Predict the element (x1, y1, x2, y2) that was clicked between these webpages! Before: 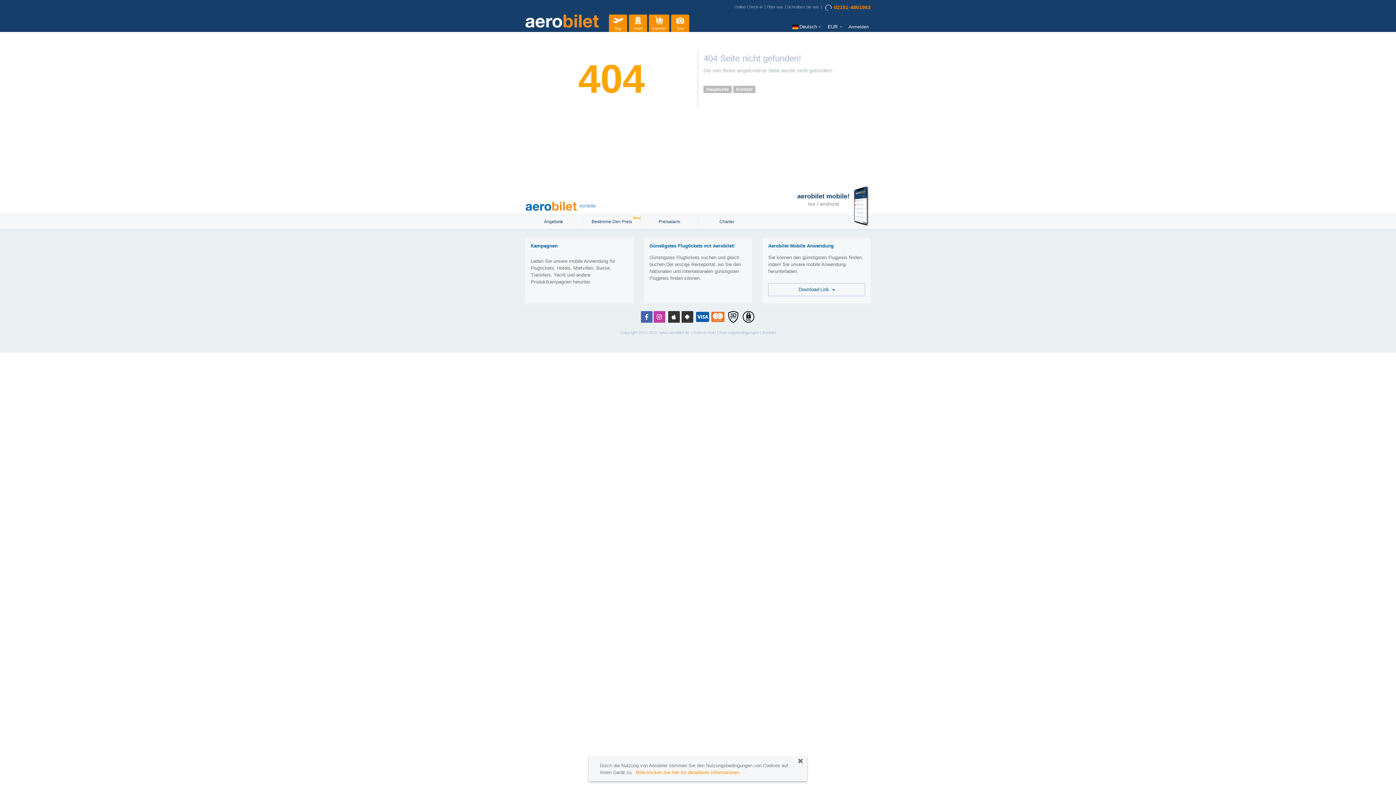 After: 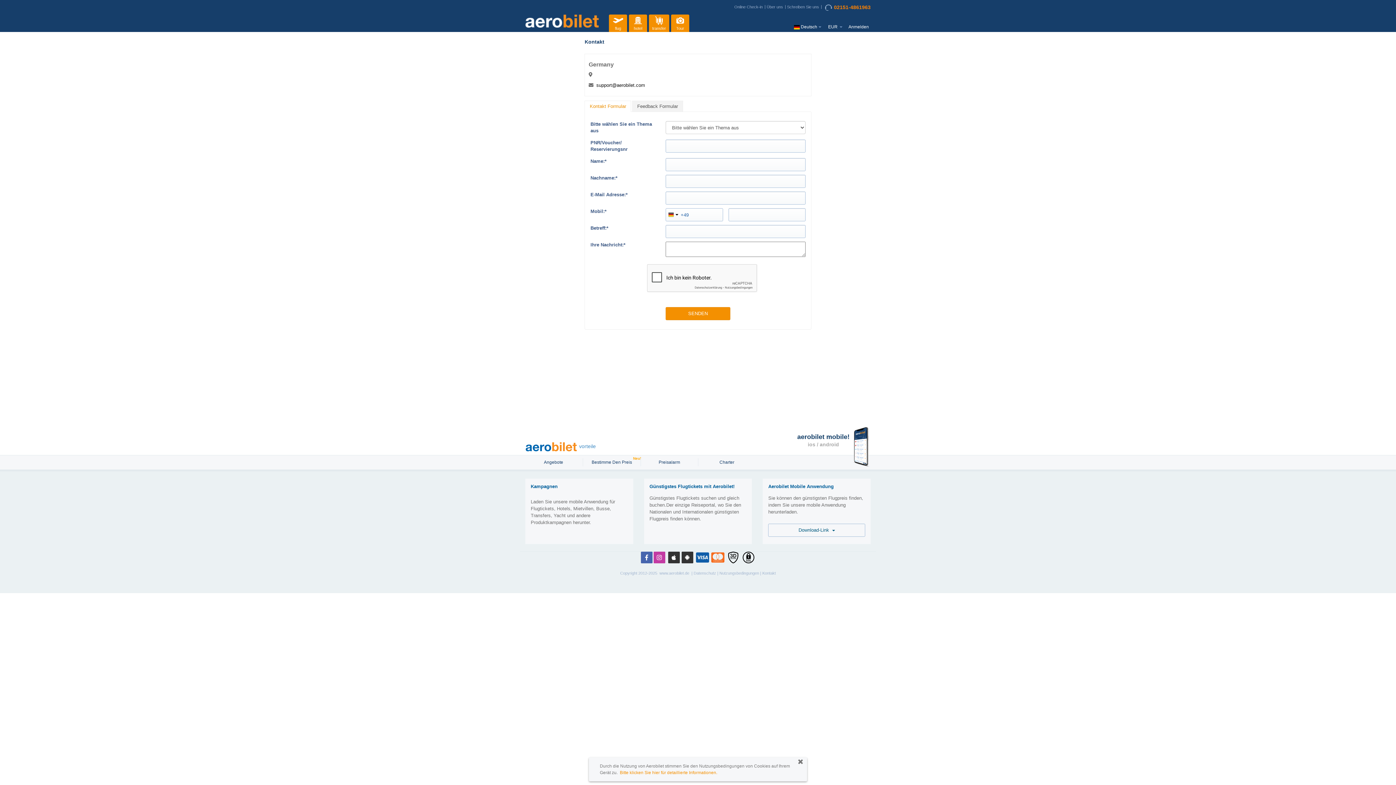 Action: label: Kontakt bbox: (762, 330, 776, 335)